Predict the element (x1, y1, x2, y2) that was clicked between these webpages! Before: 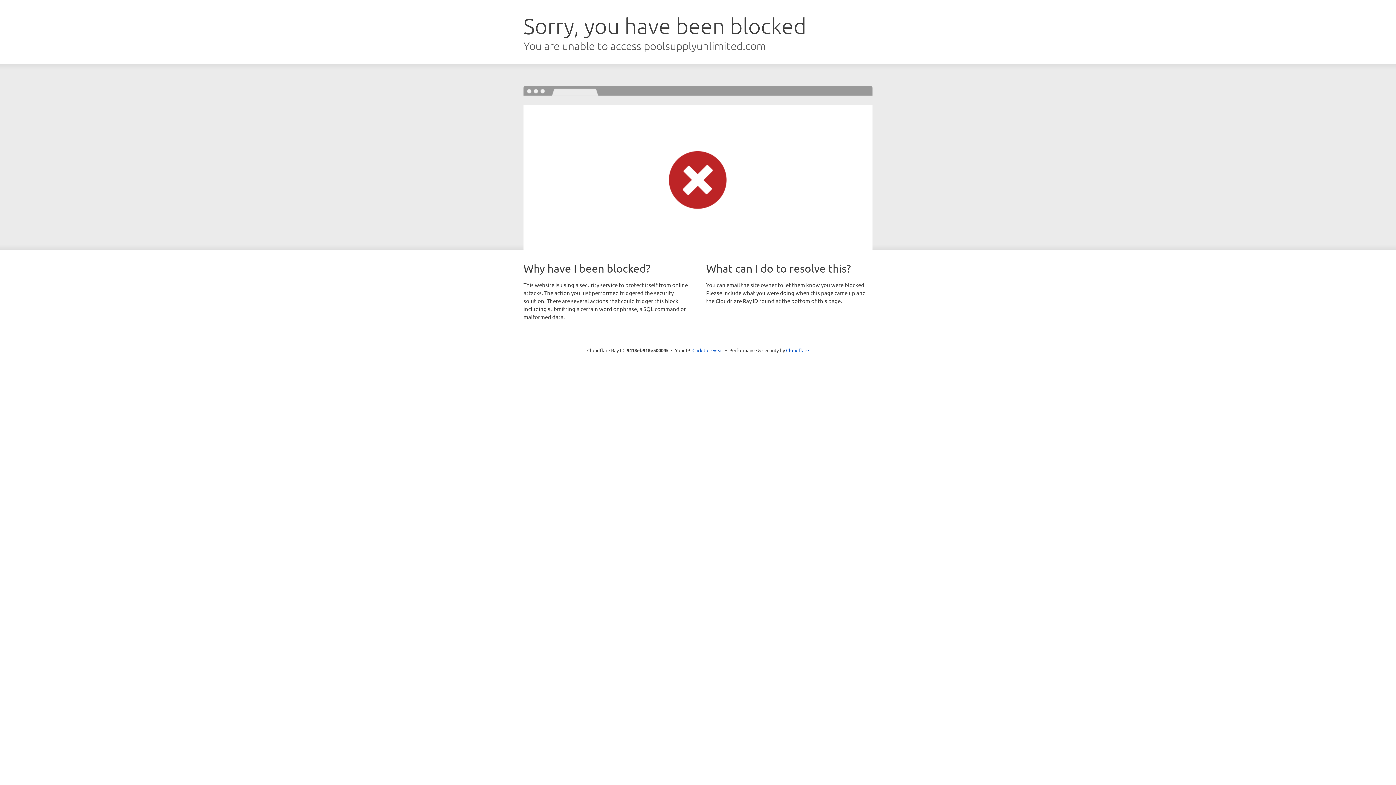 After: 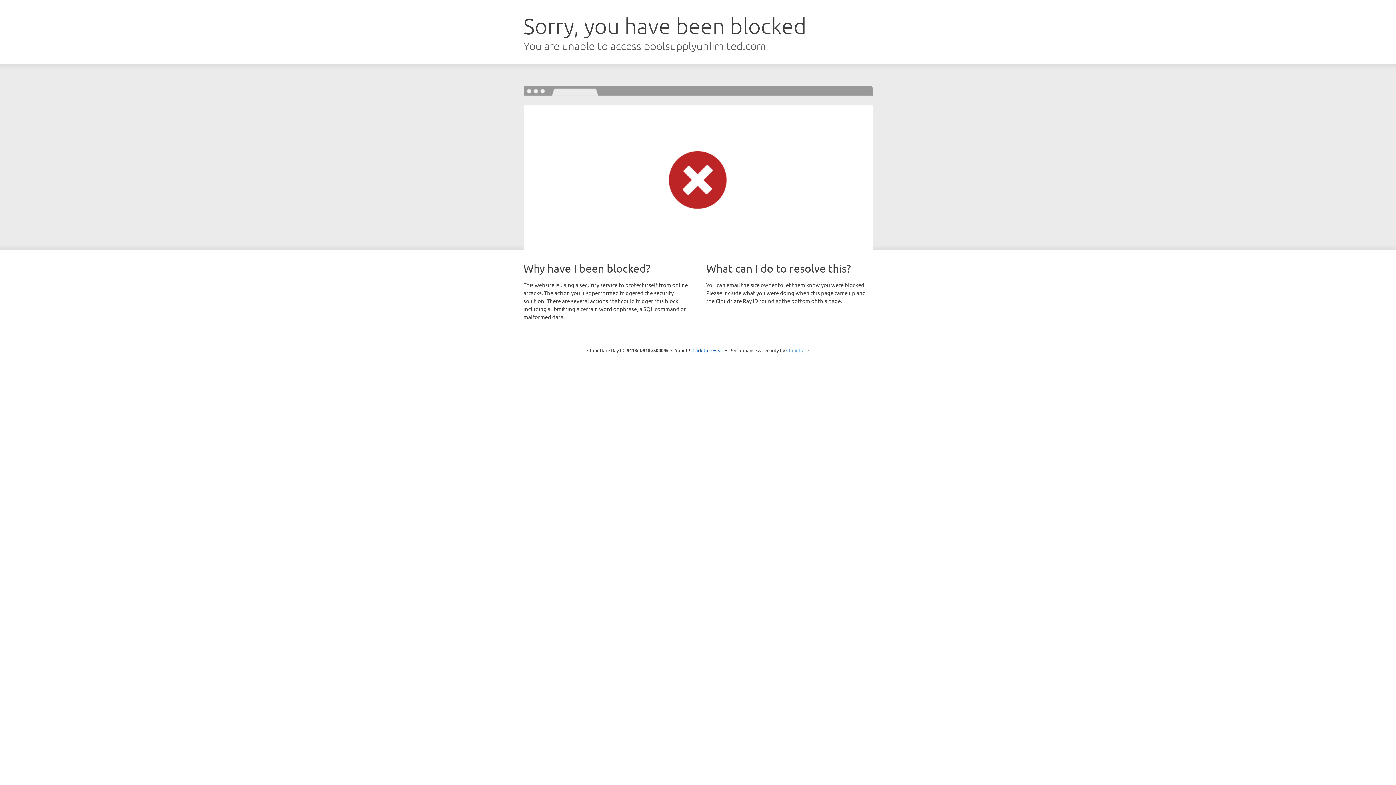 Action: bbox: (786, 347, 809, 353) label: Cloudflare